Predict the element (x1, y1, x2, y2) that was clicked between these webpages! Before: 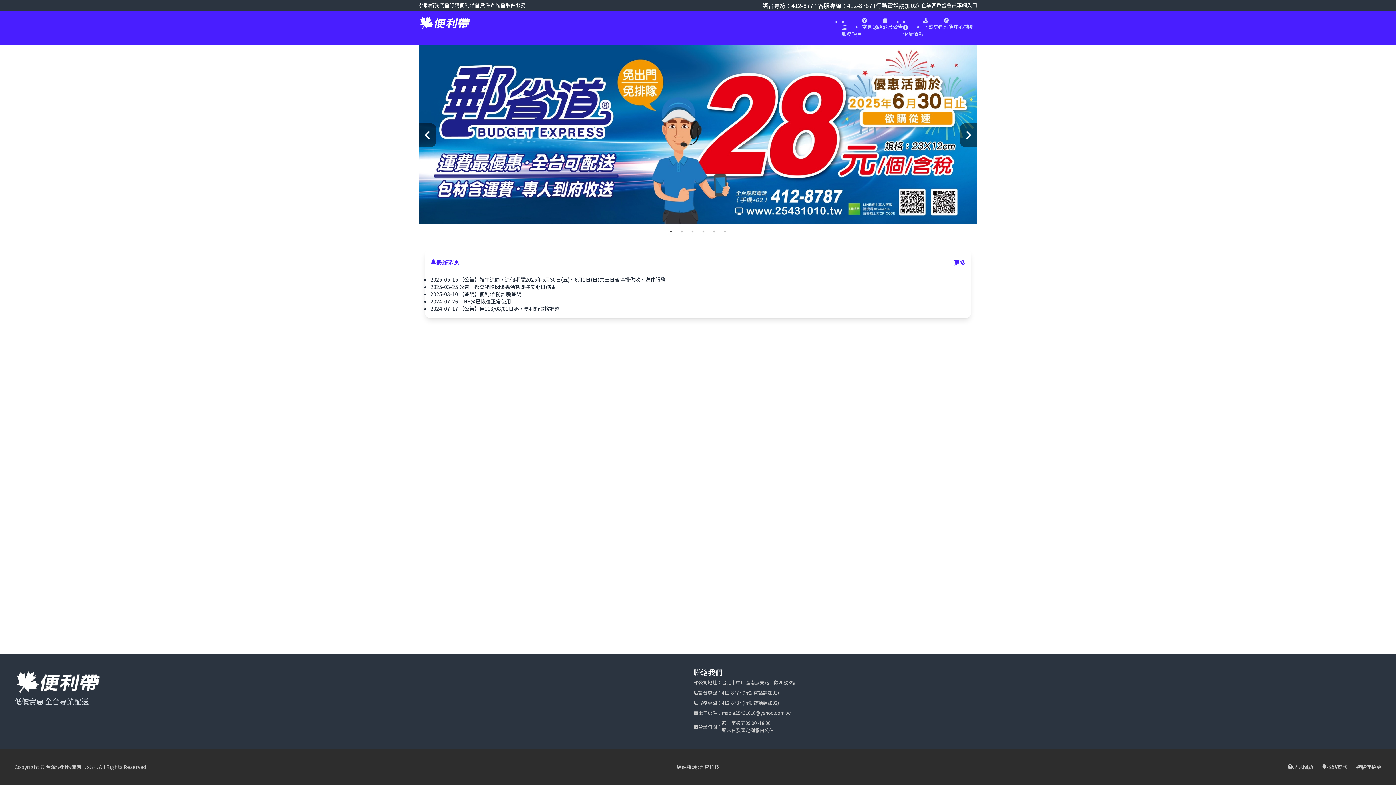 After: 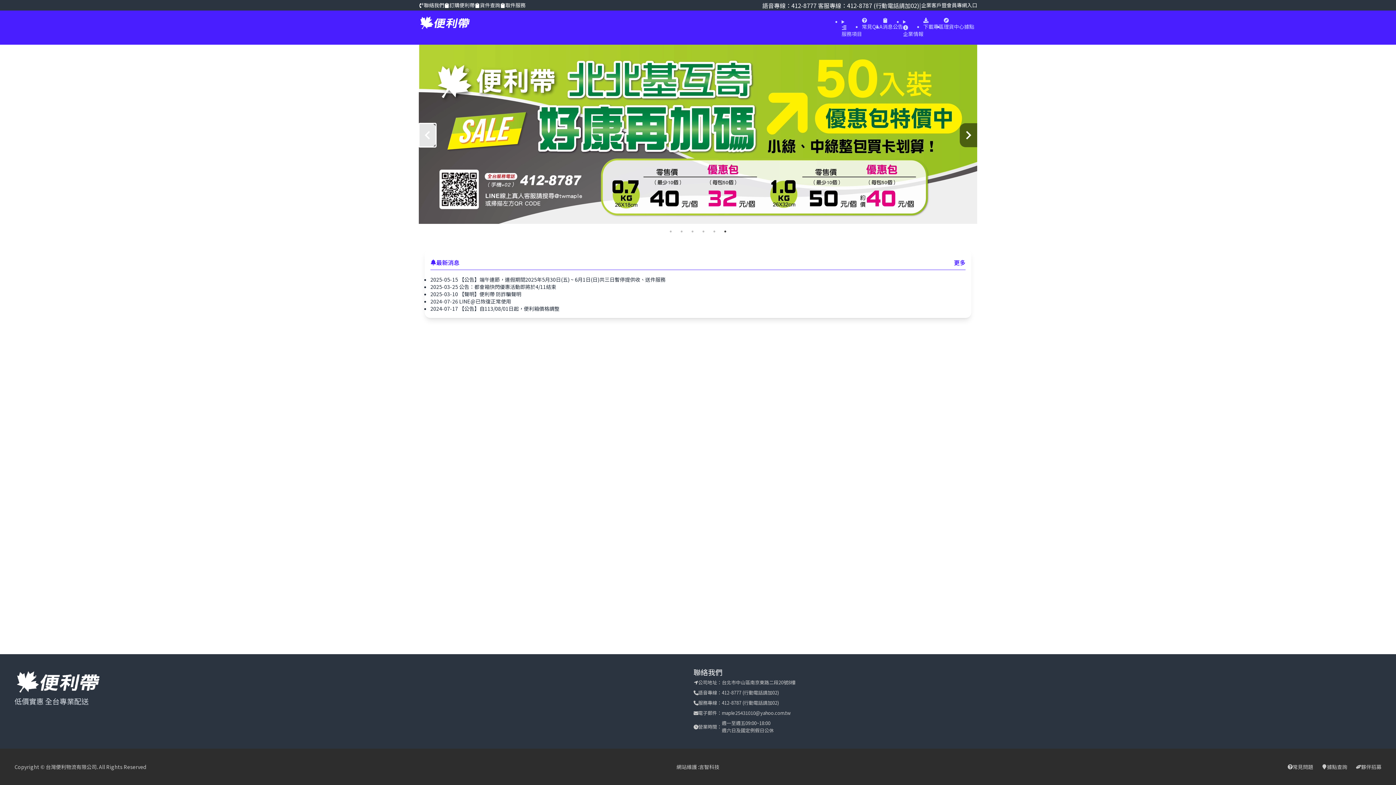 Action: bbox: (418, 123, 436, 147)